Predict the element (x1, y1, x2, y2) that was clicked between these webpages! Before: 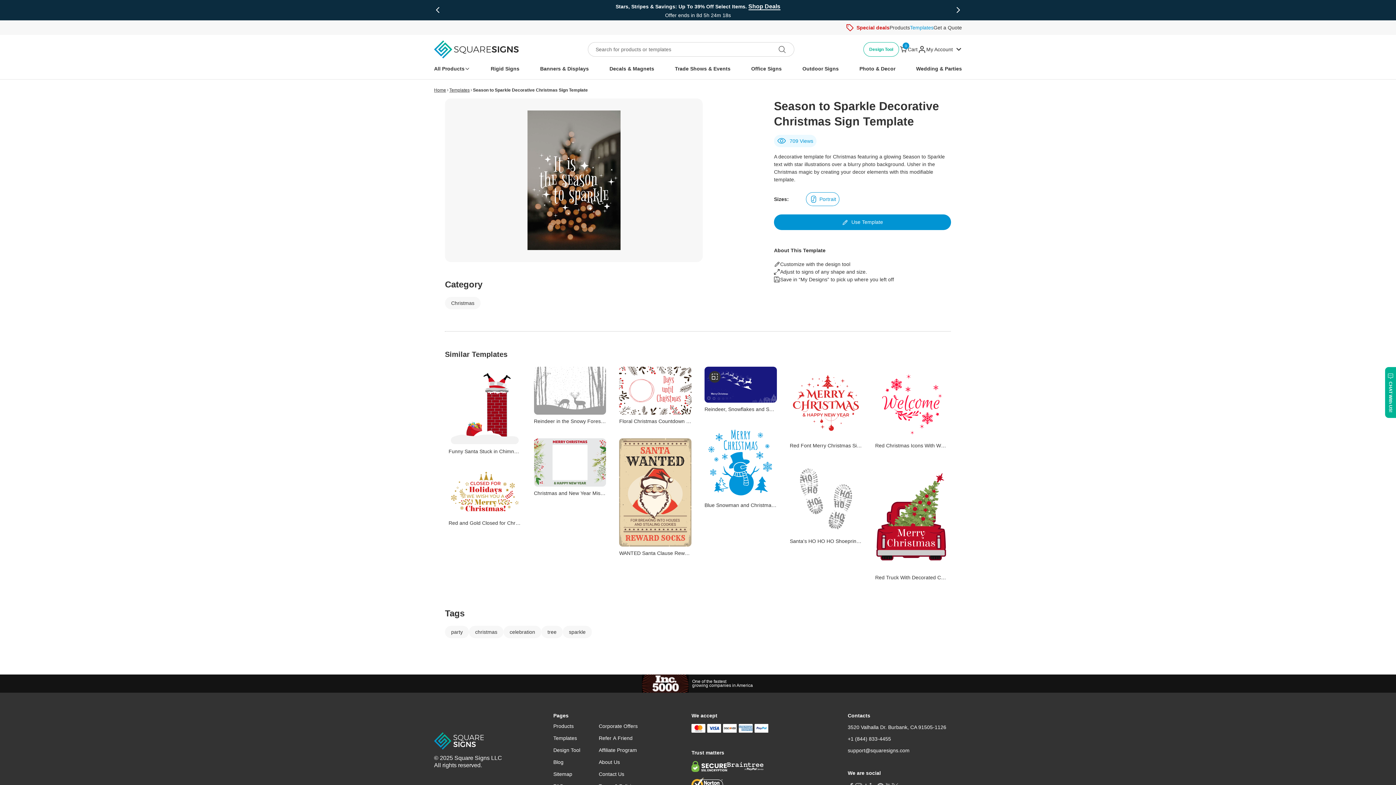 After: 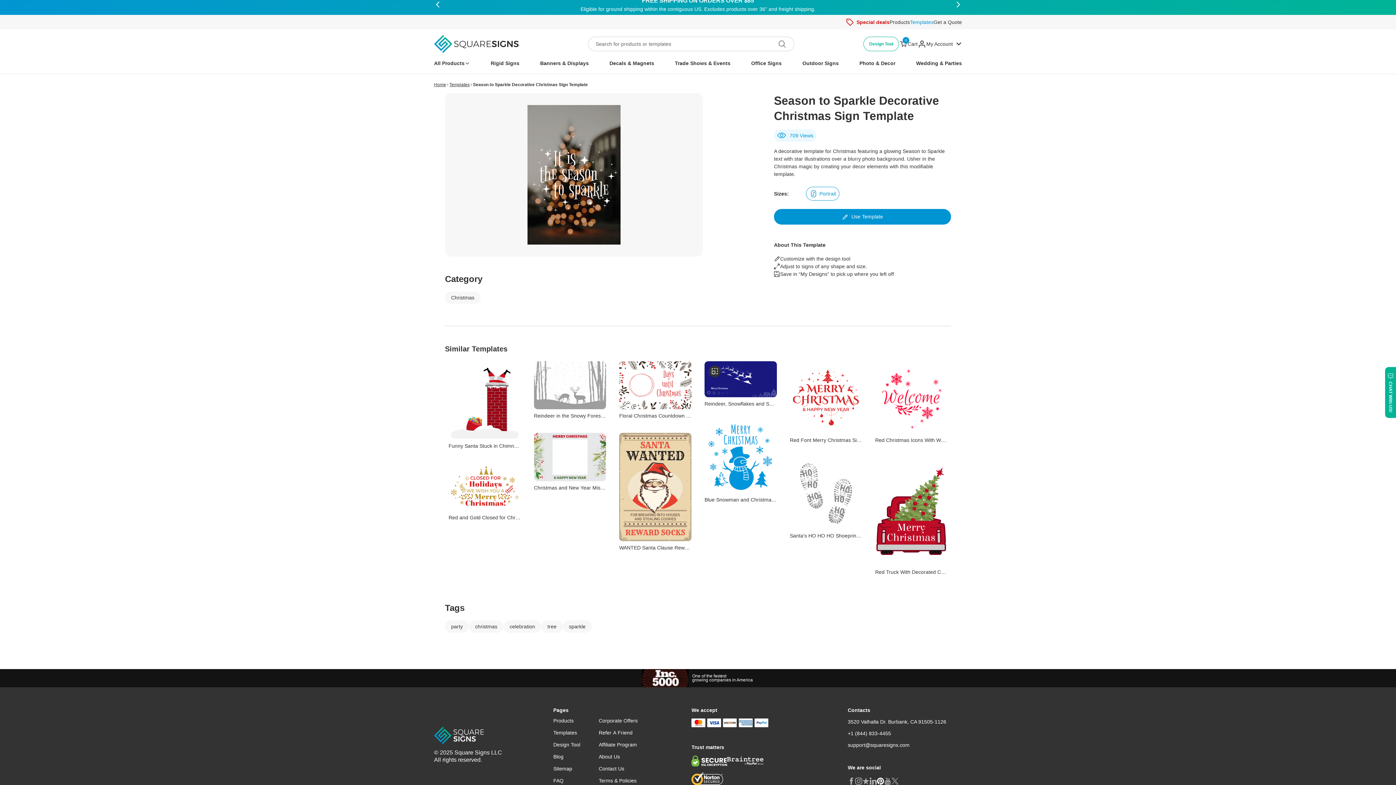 Action: bbox: (877, 759, 884, 767)